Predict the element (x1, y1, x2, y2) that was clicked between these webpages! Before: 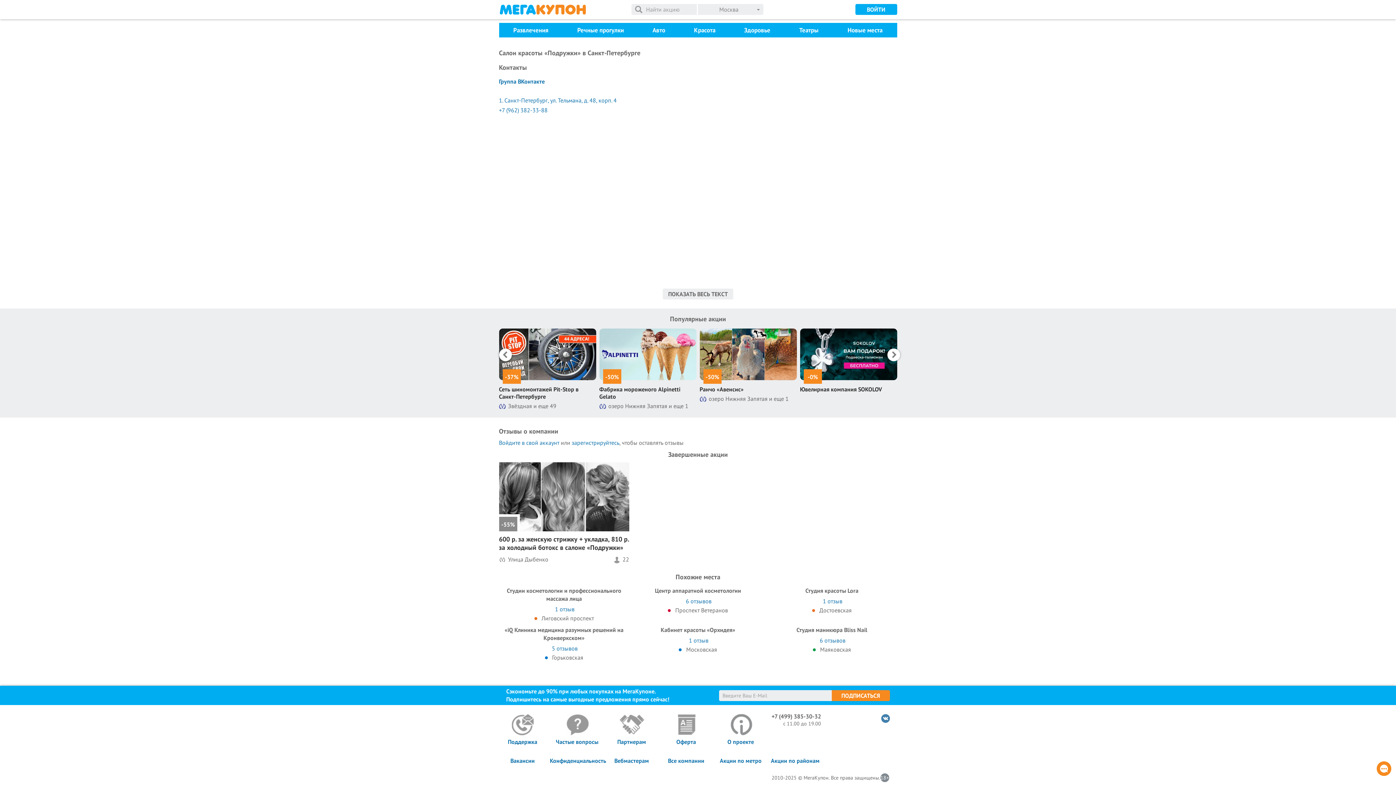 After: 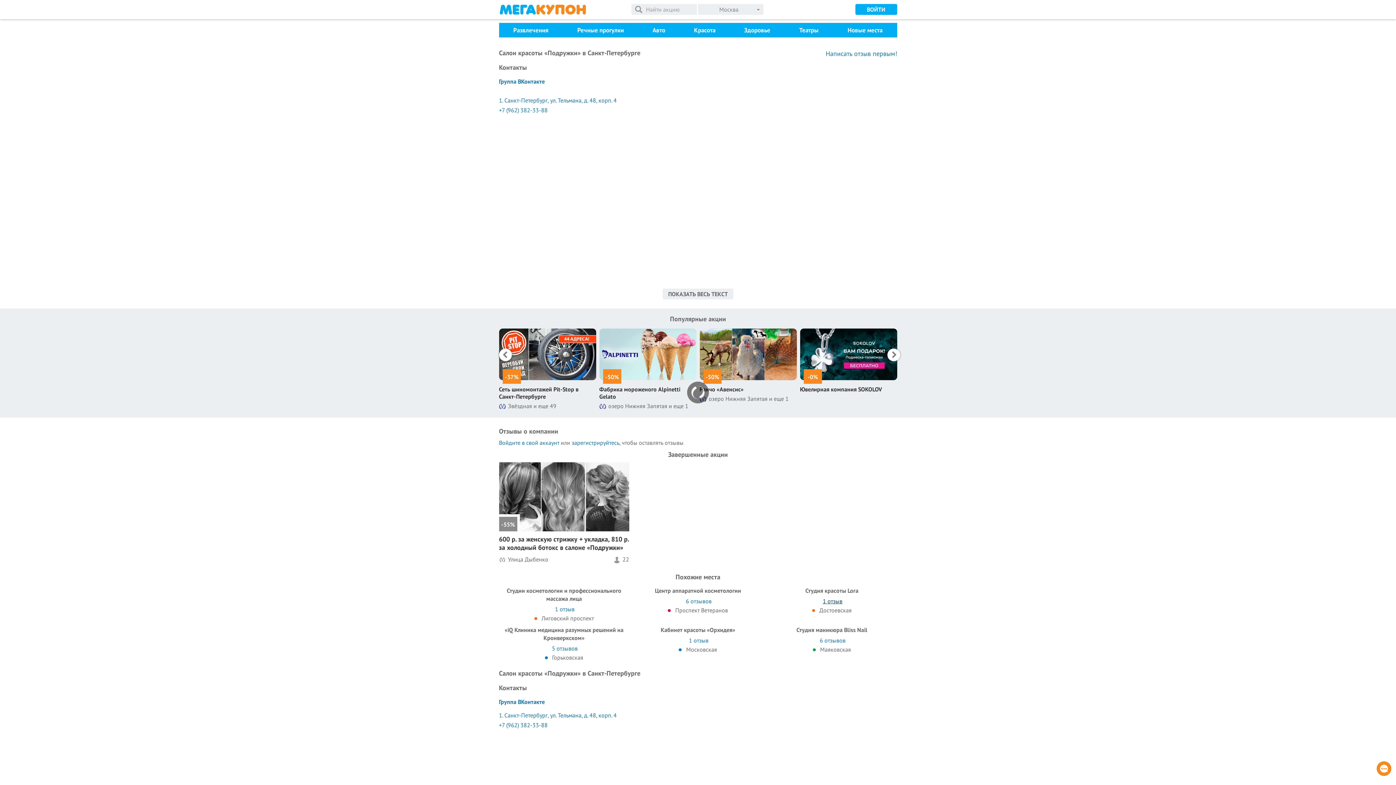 Action: label: 1 отзыв bbox: (823, 597, 842, 605)